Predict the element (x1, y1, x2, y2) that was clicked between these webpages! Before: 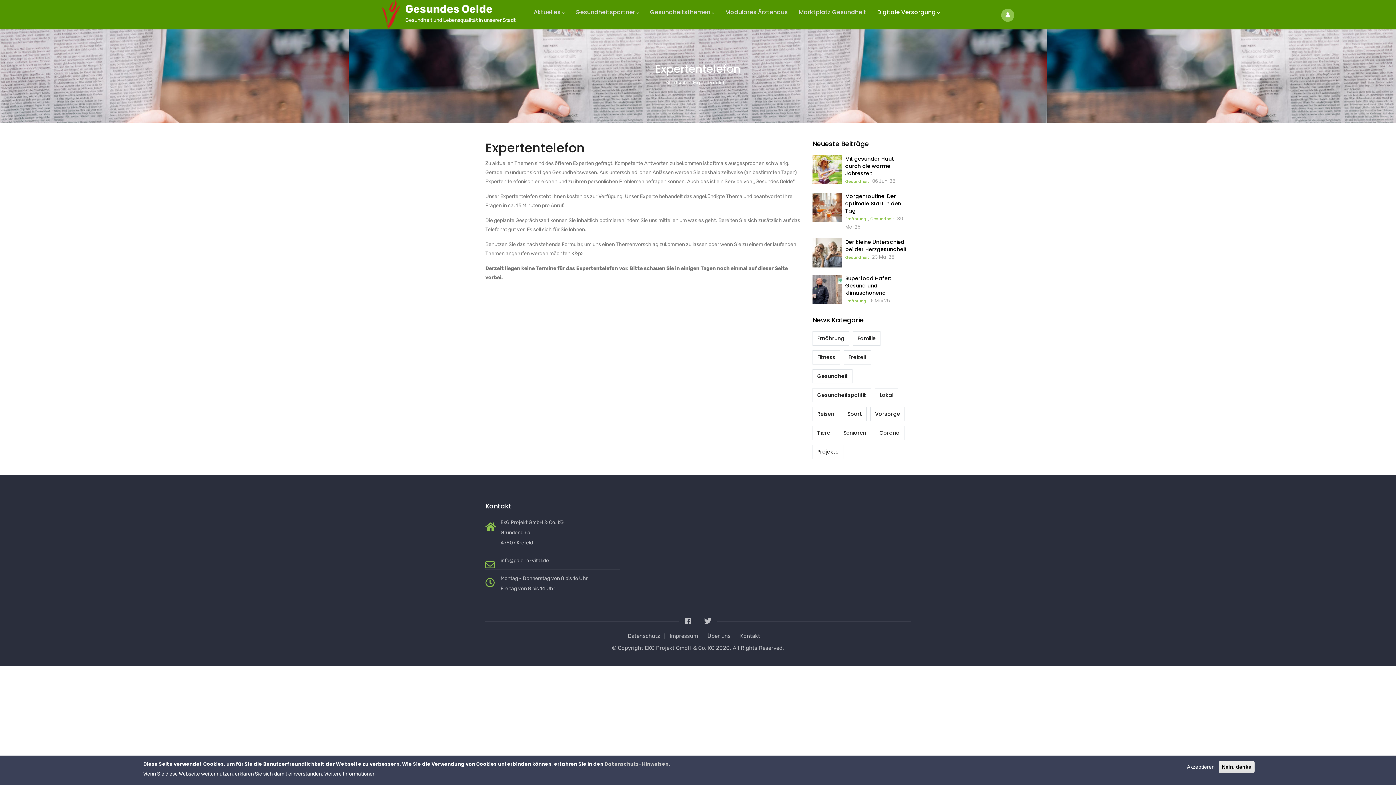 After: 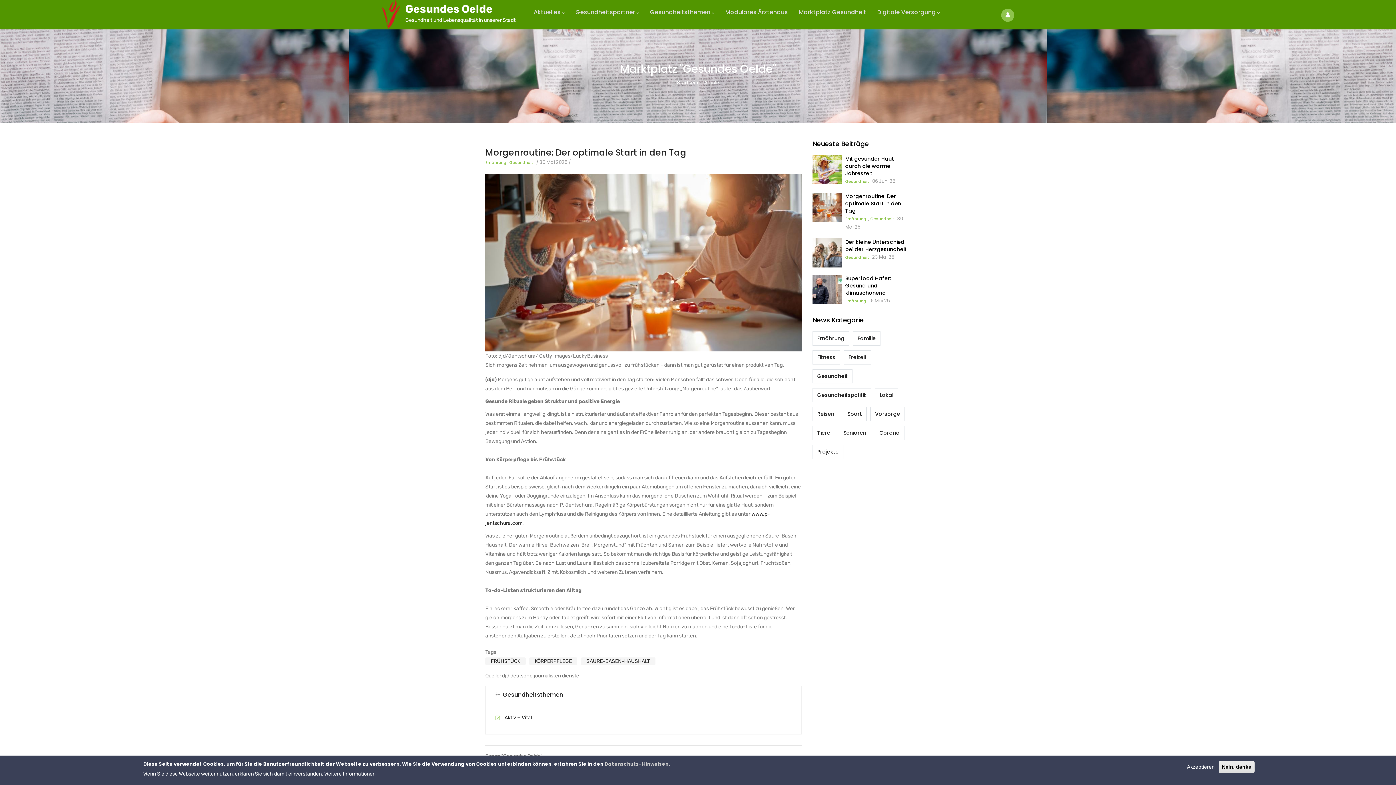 Action: bbox: (845, 192, 910, 214) label: Morgenroutine: Der optimale Start in den Tag